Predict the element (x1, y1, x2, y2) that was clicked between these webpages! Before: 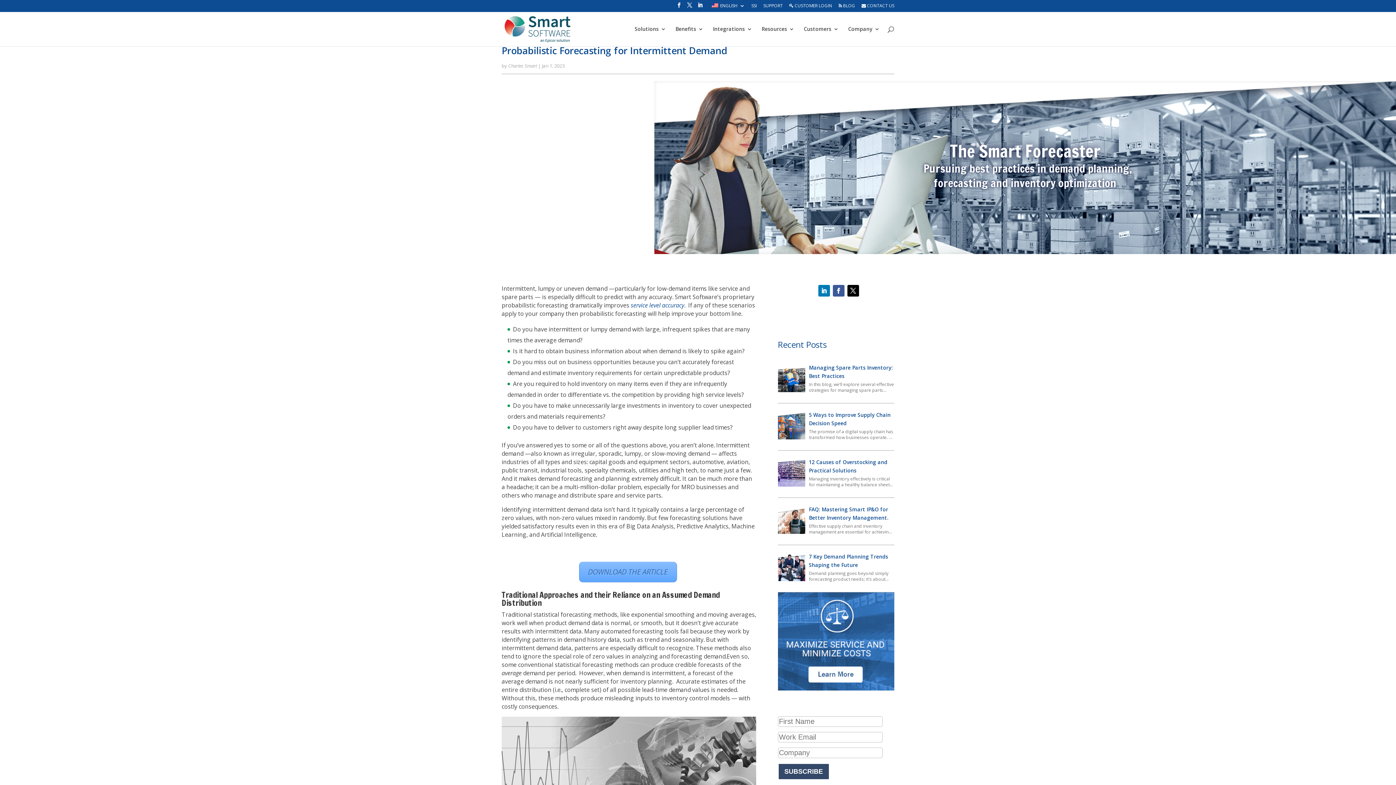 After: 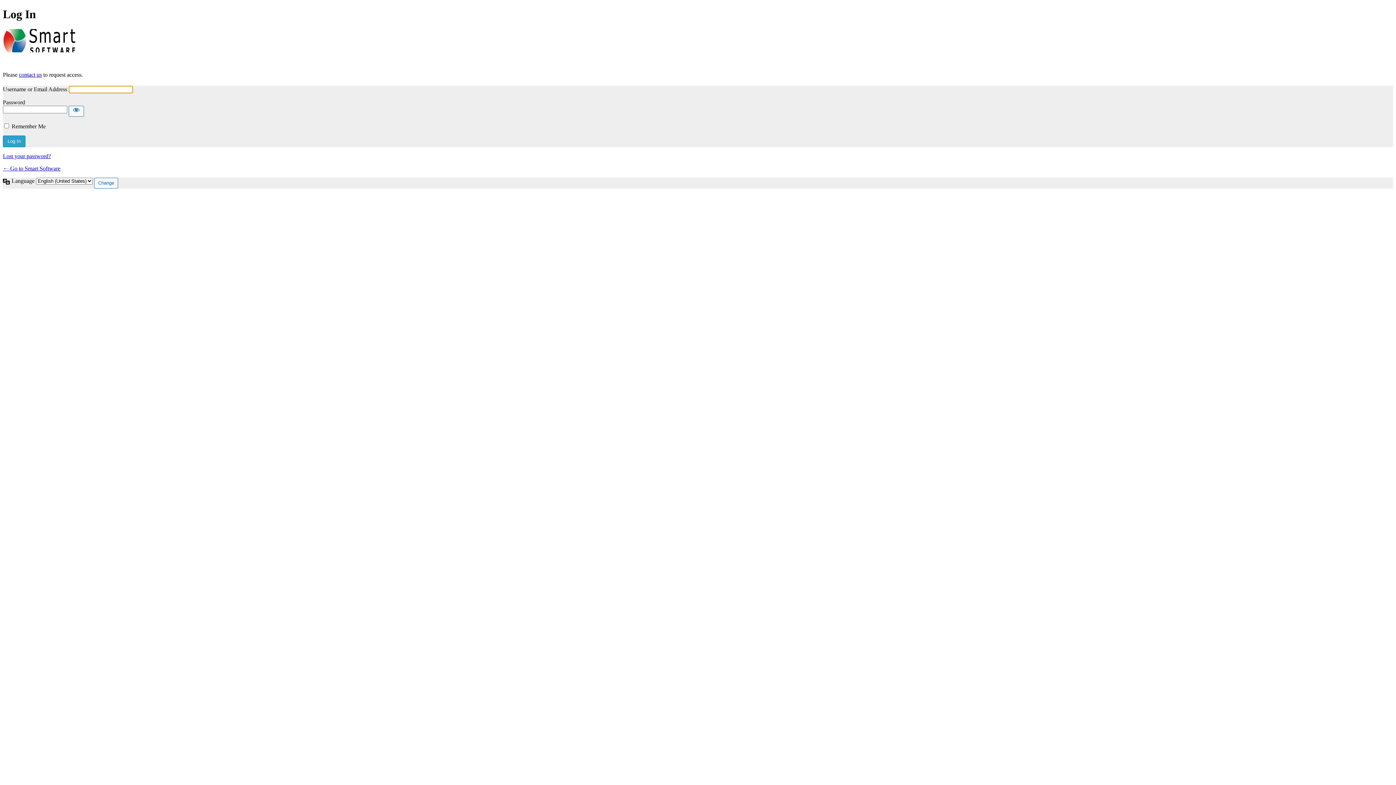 Action: label: SSI bbox: (751, 3, 757, 11)